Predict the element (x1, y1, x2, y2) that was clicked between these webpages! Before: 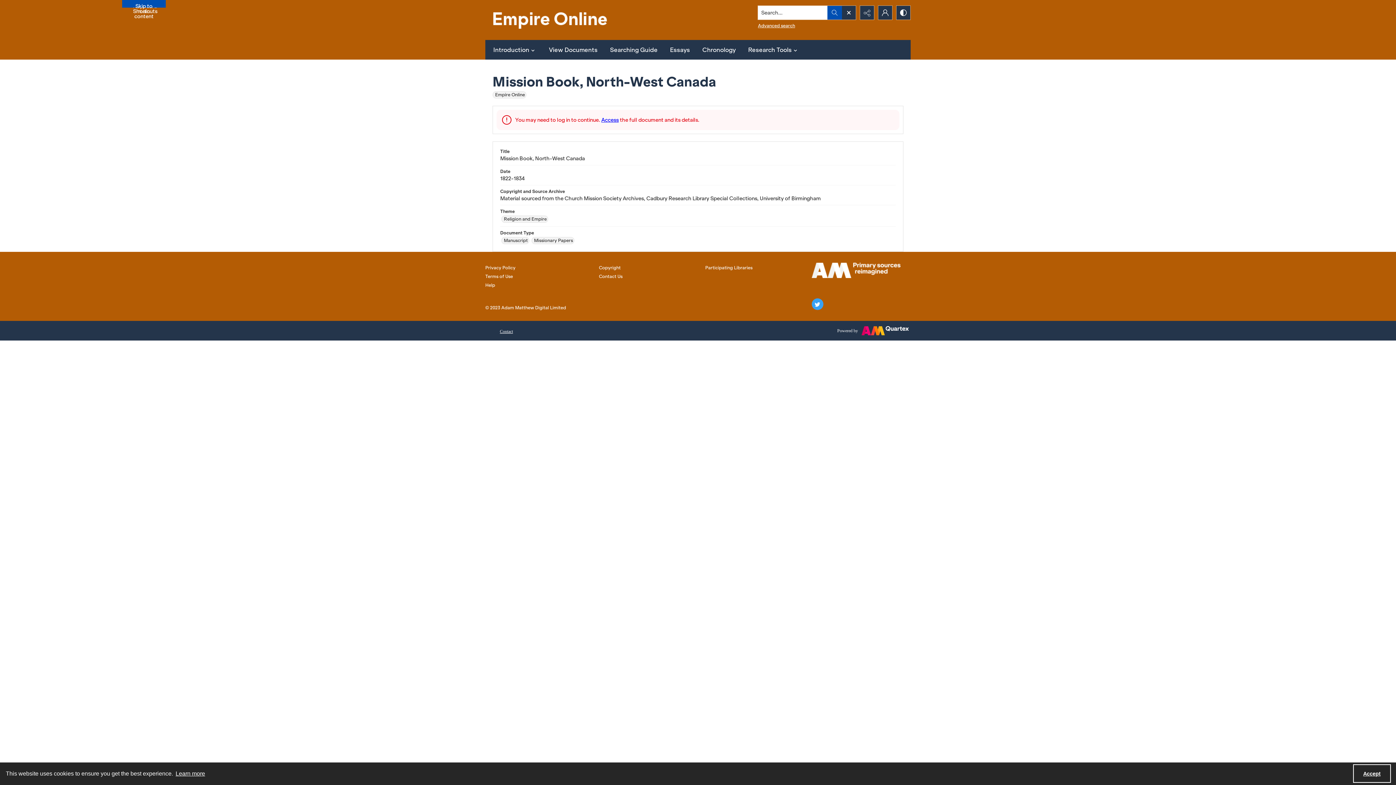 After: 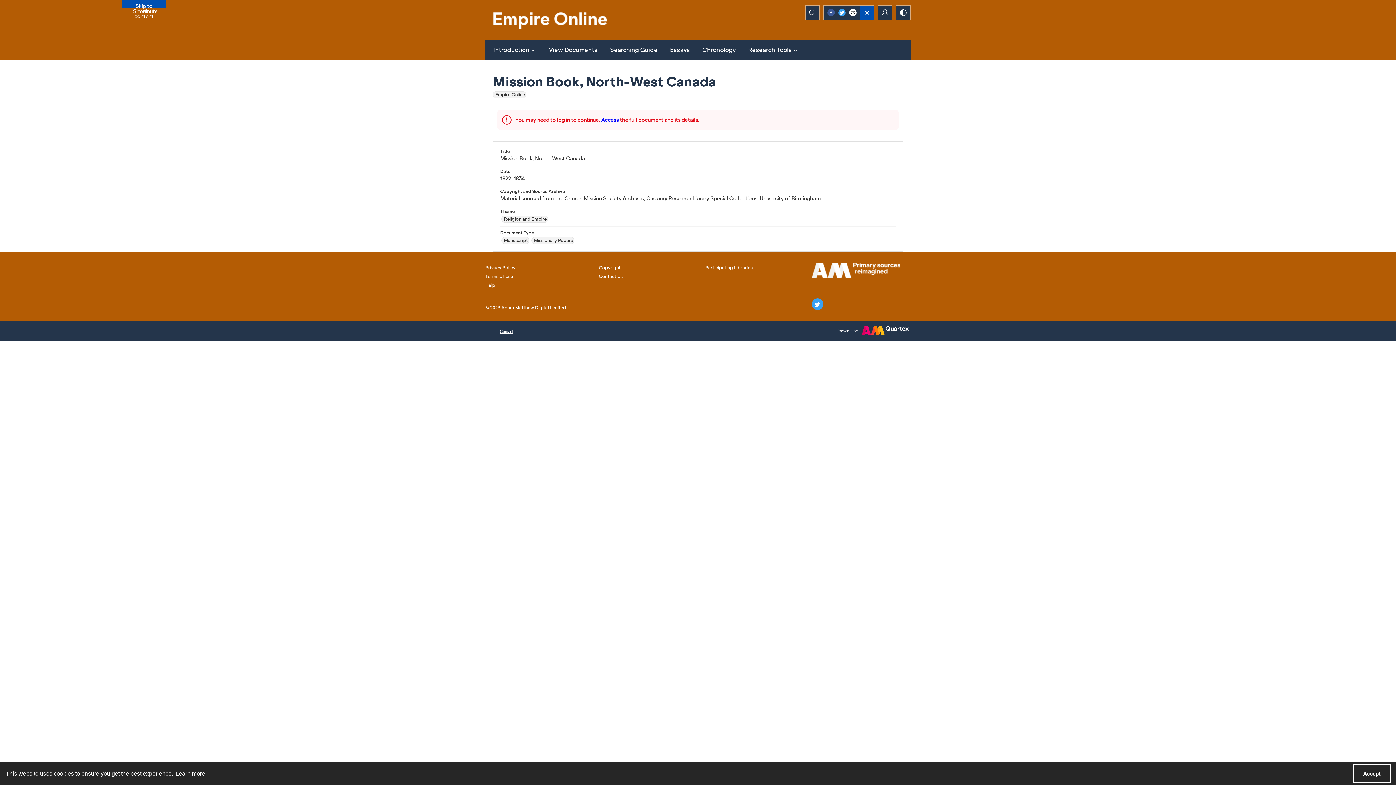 Action: bbox: (860, 5, 874, 19) label: Reveal share options